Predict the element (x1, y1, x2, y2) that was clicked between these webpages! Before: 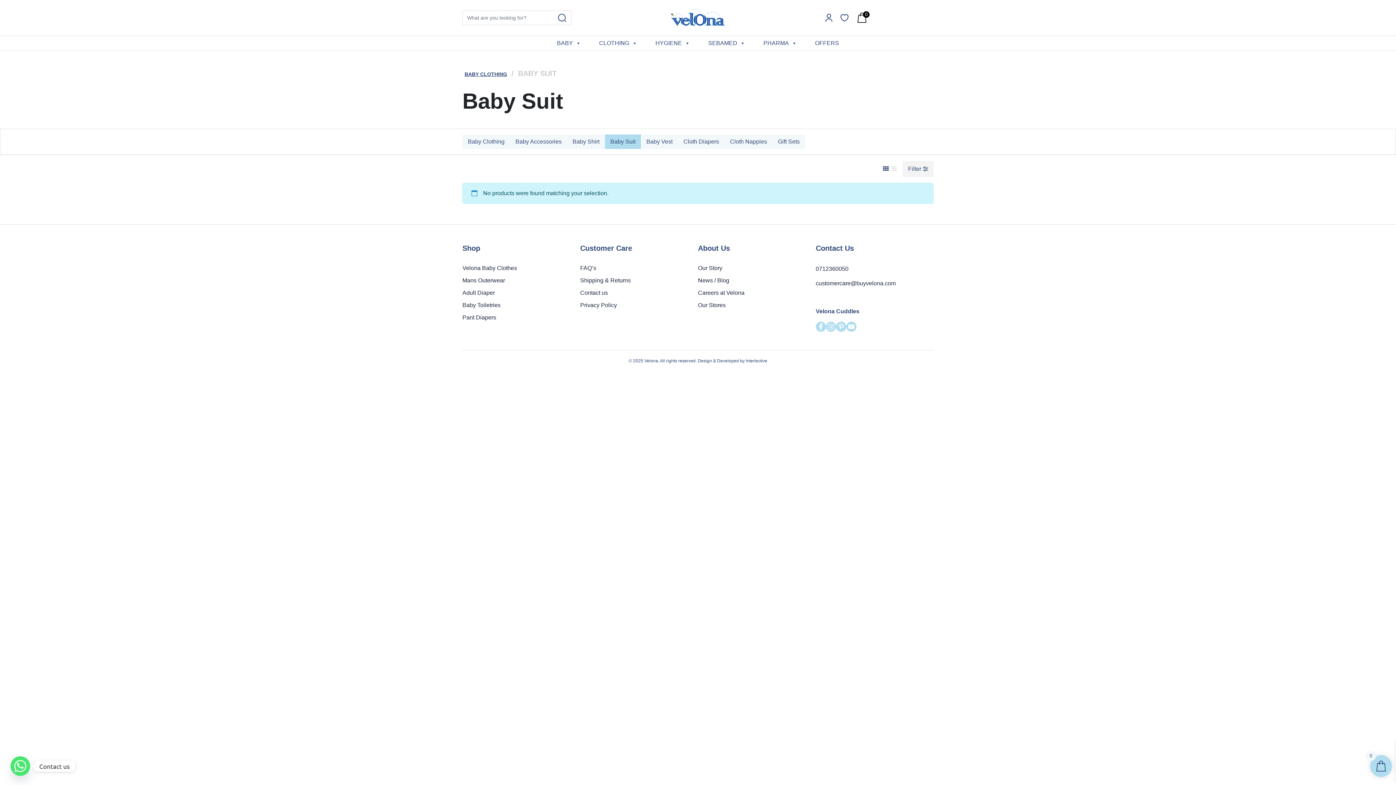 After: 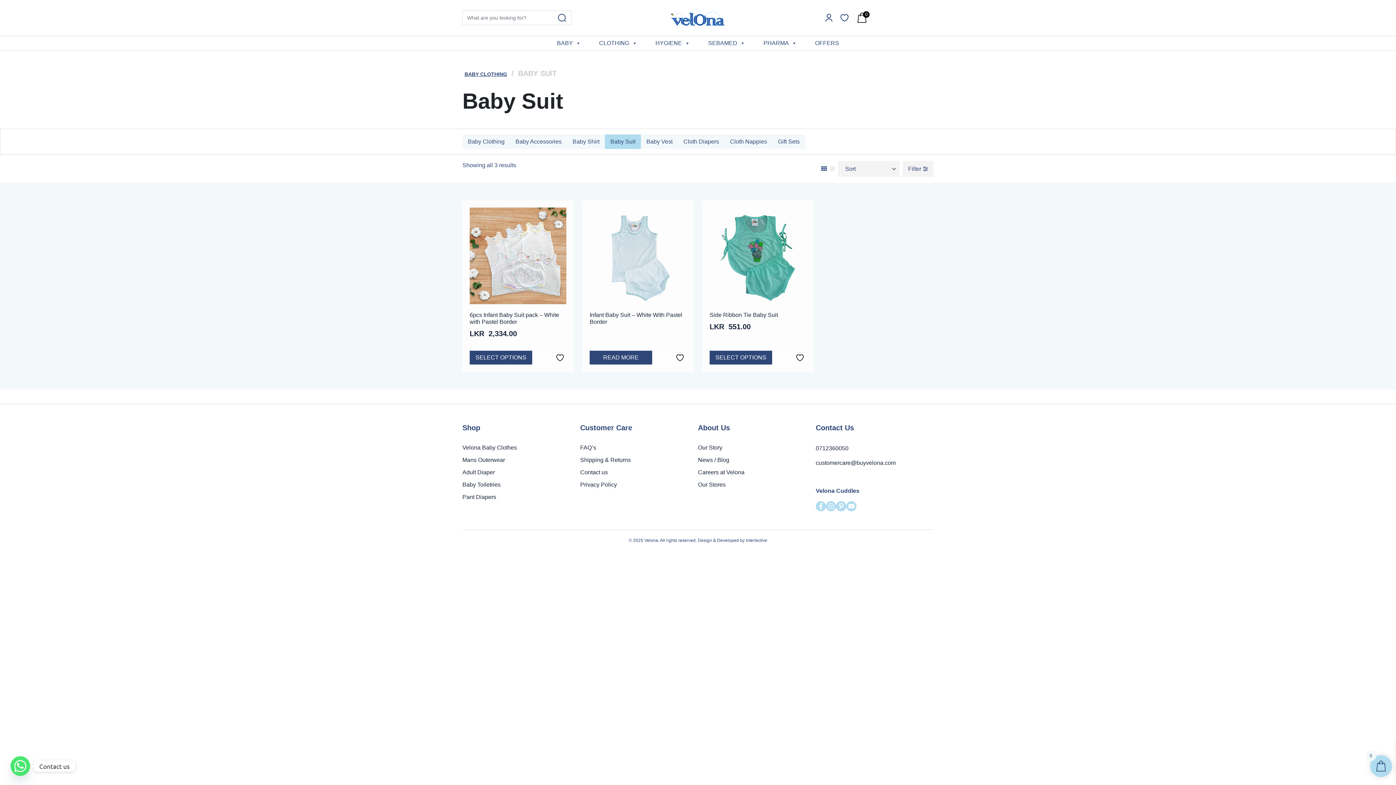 Action: label: Baby Suit bbox: (605, 134, 641, 149)